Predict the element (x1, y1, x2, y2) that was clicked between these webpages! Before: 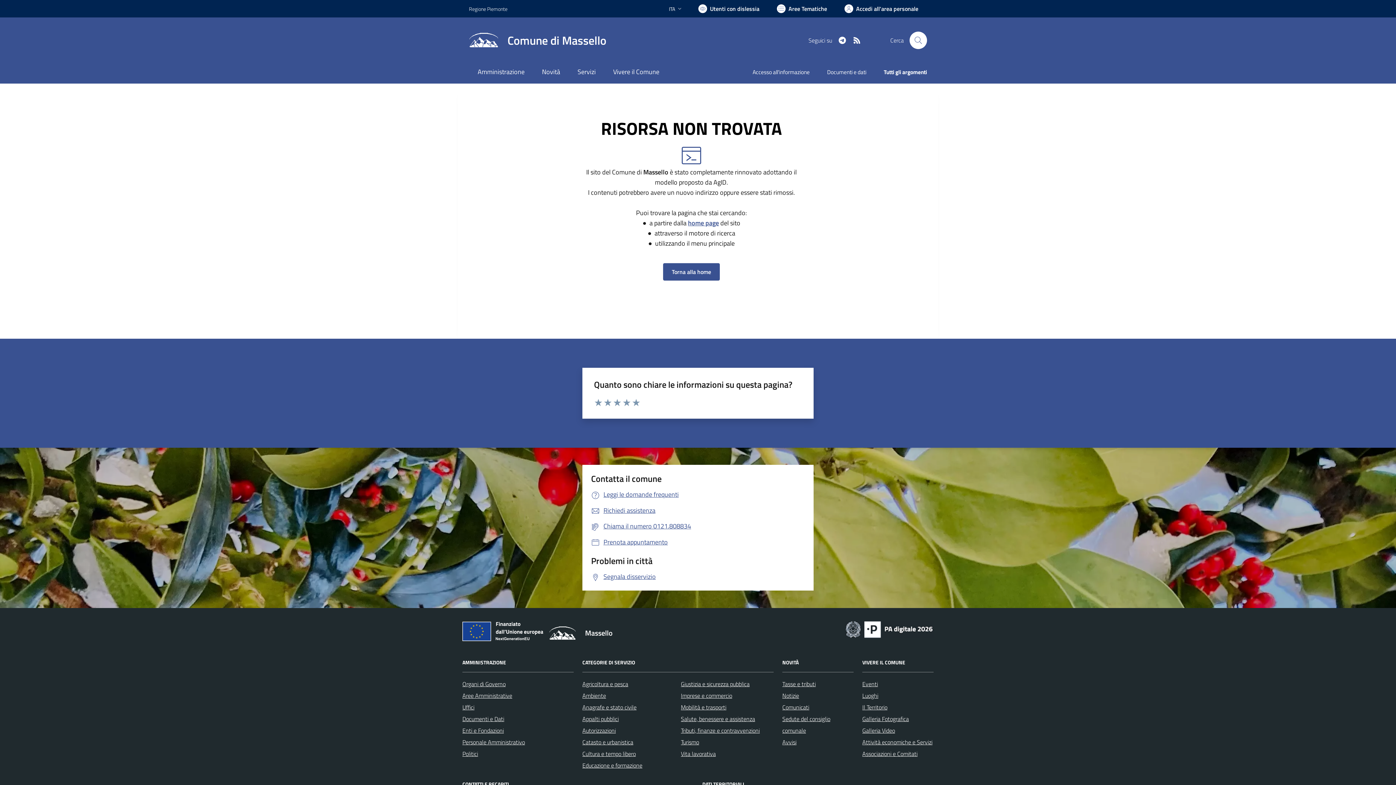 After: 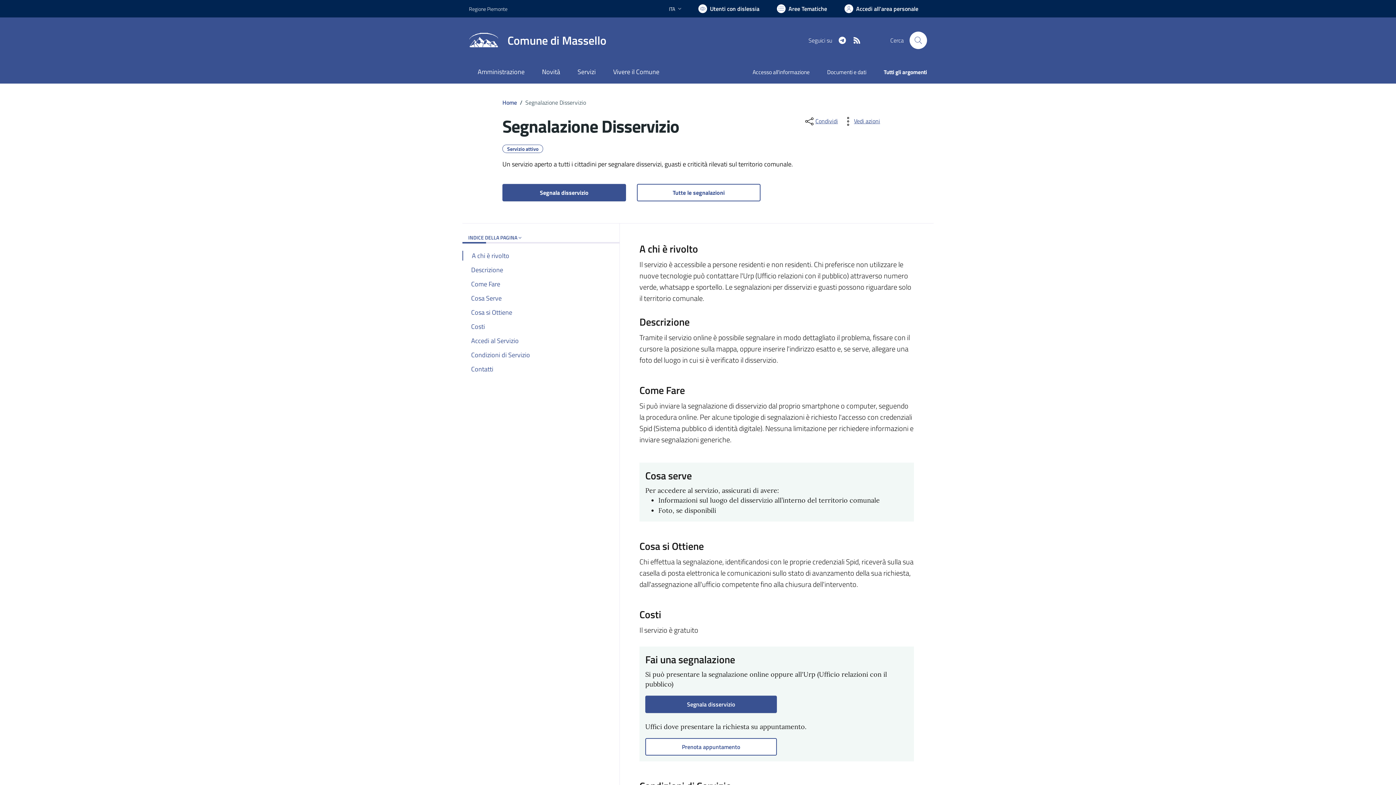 Action: label: Segnala disservizio bbox: (591, 572, 656, 581)